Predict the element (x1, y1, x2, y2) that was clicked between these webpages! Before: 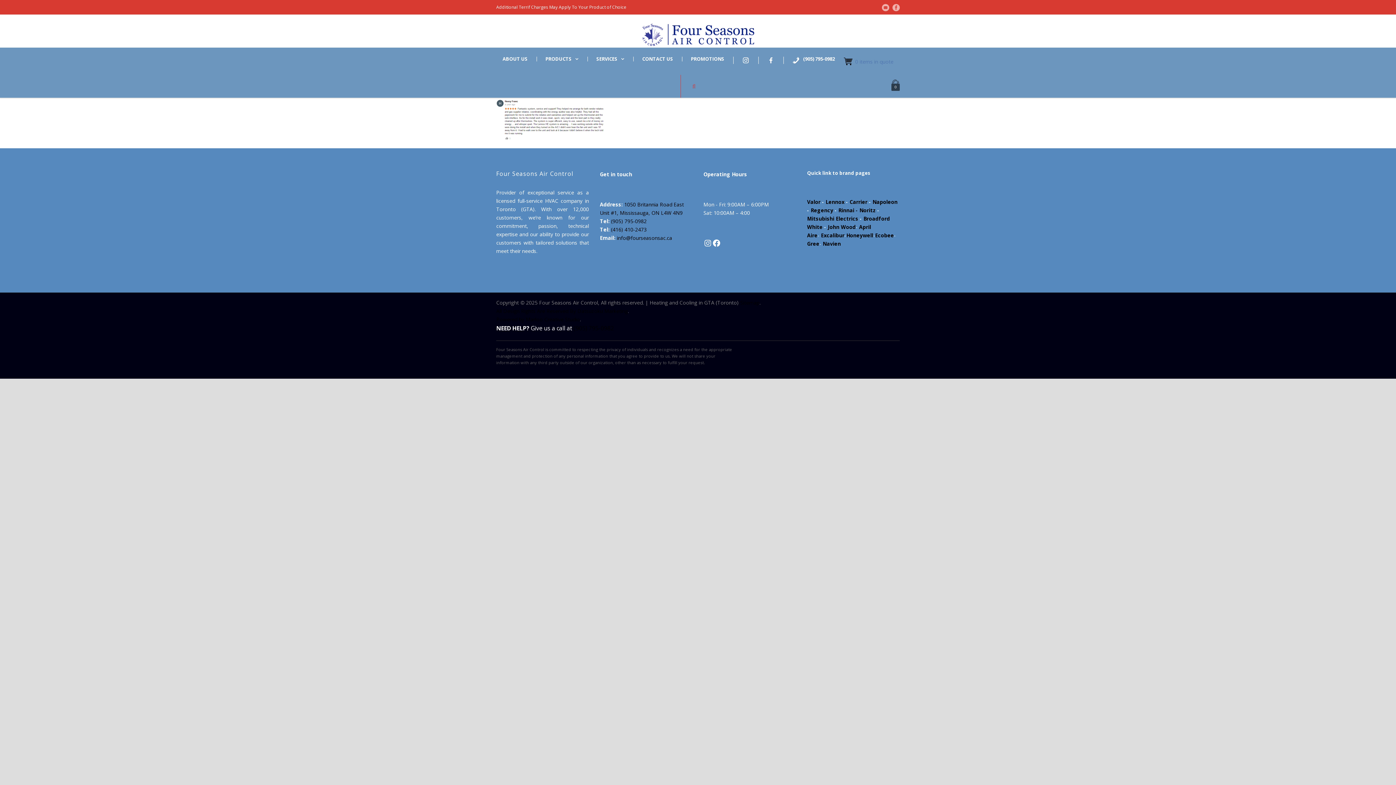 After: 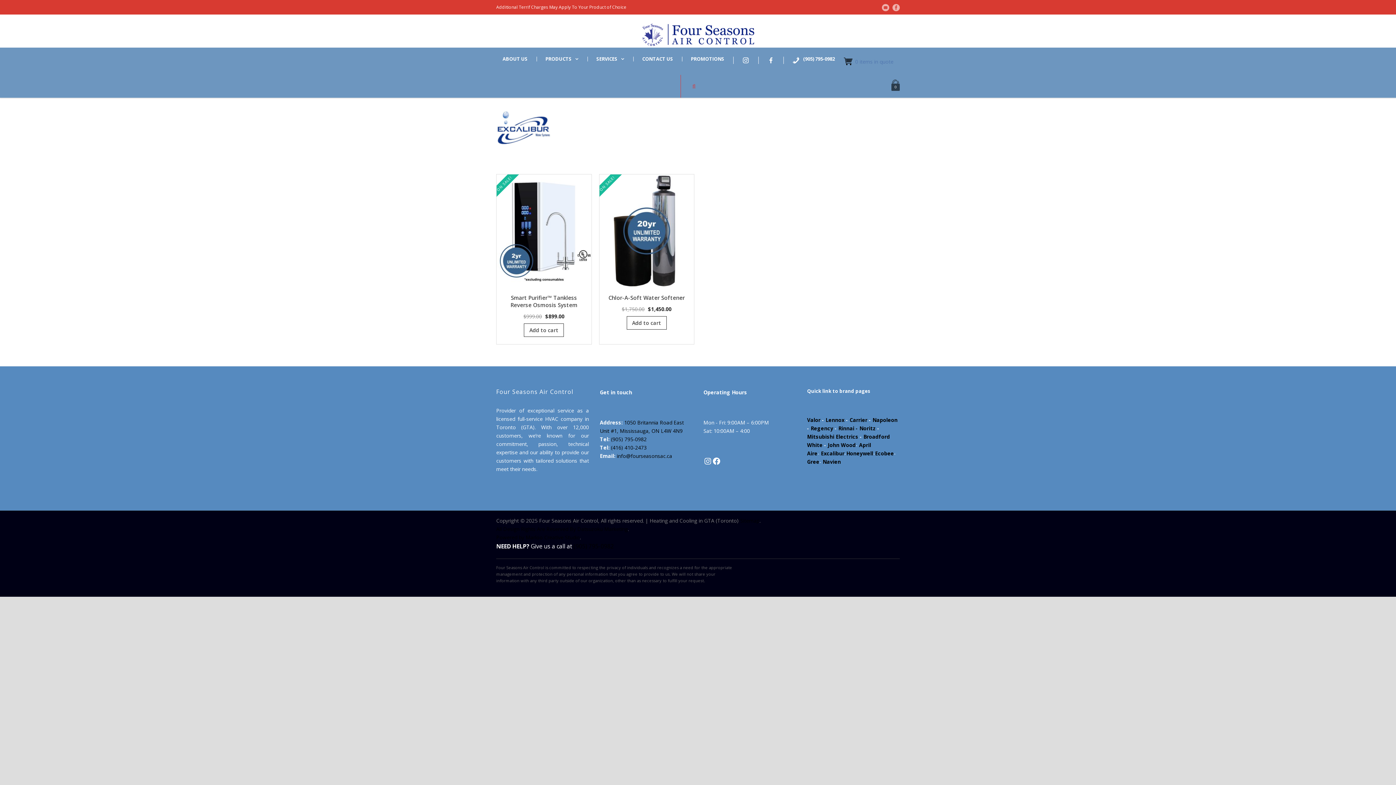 Action: label: Excalibur bbox: (821, 231, 844, 238)